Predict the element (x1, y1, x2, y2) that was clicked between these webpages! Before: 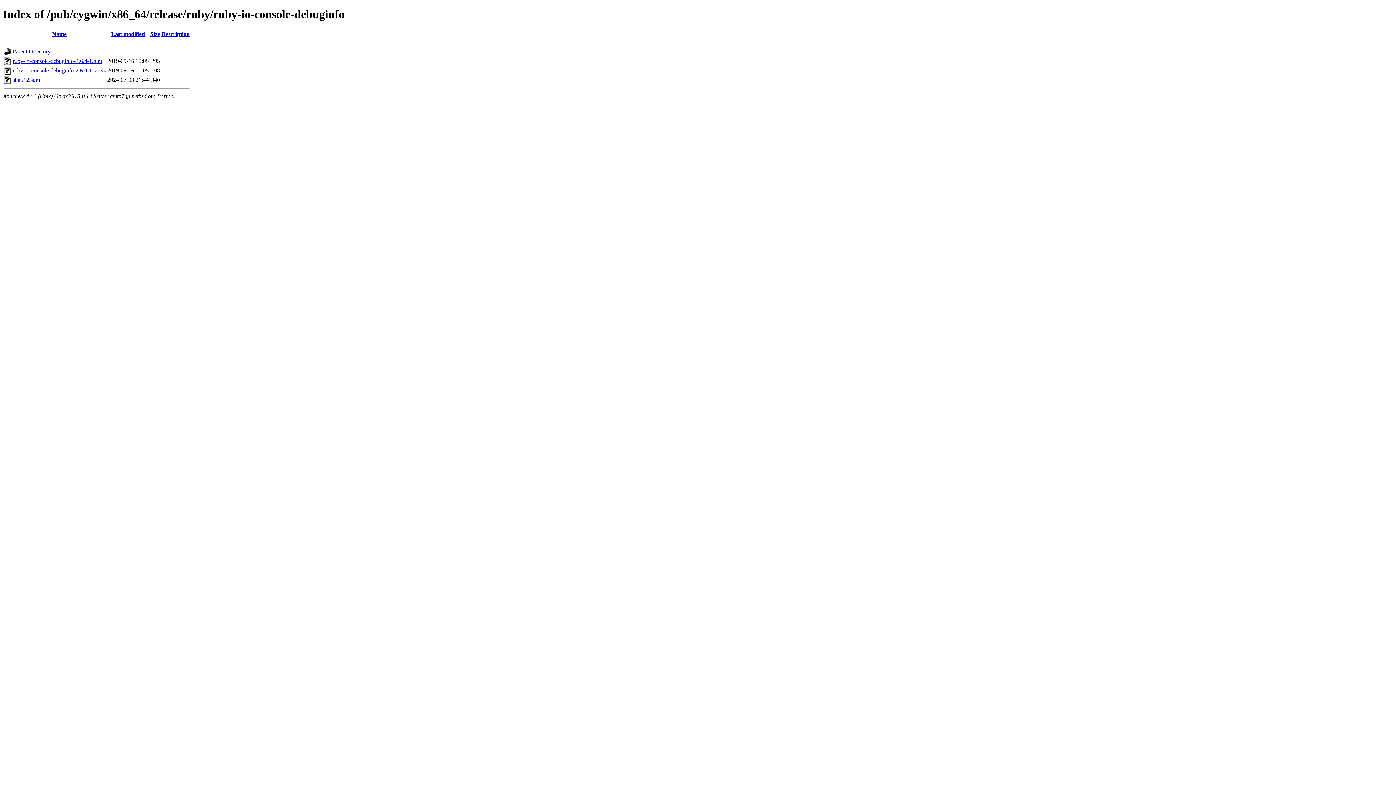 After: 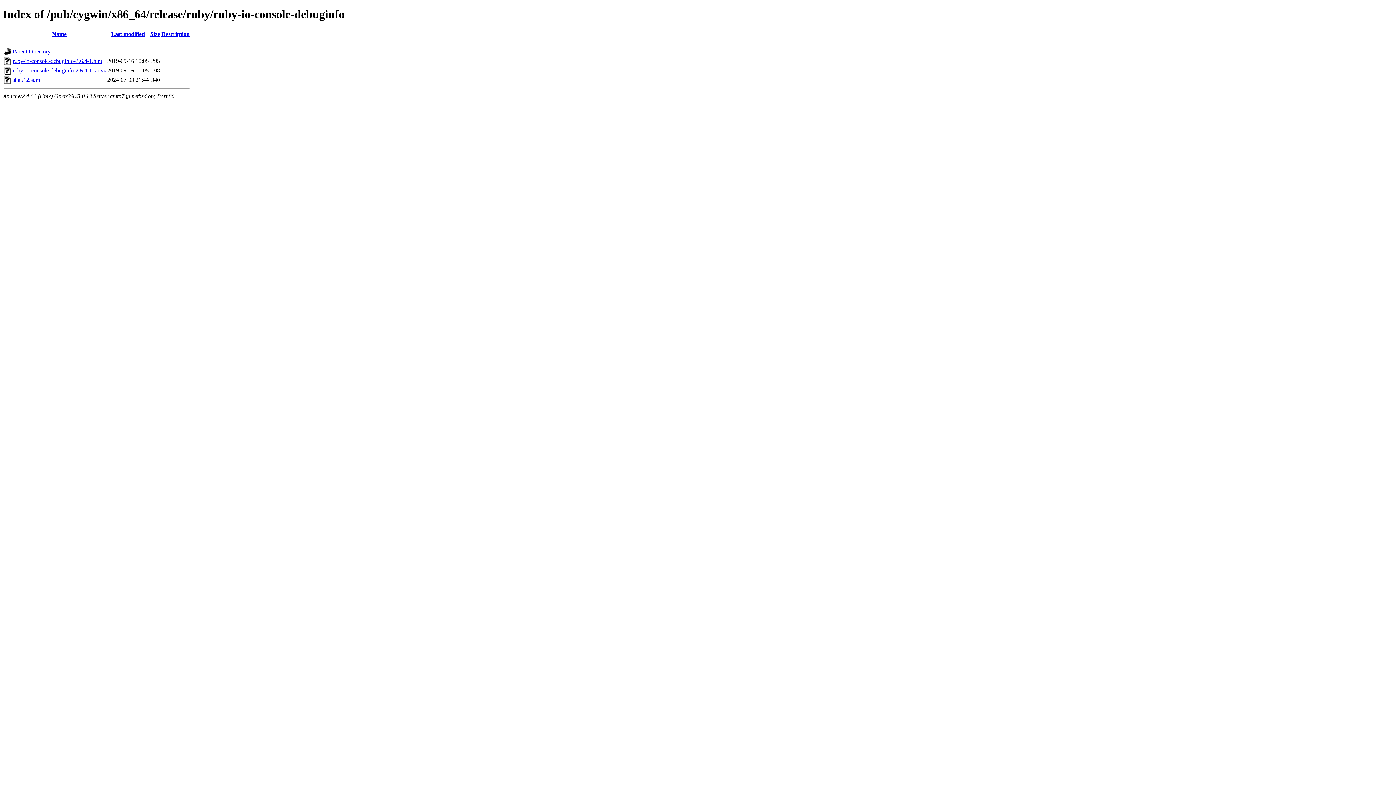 Action: bbox: (161, 30, 189, 37) label: Description